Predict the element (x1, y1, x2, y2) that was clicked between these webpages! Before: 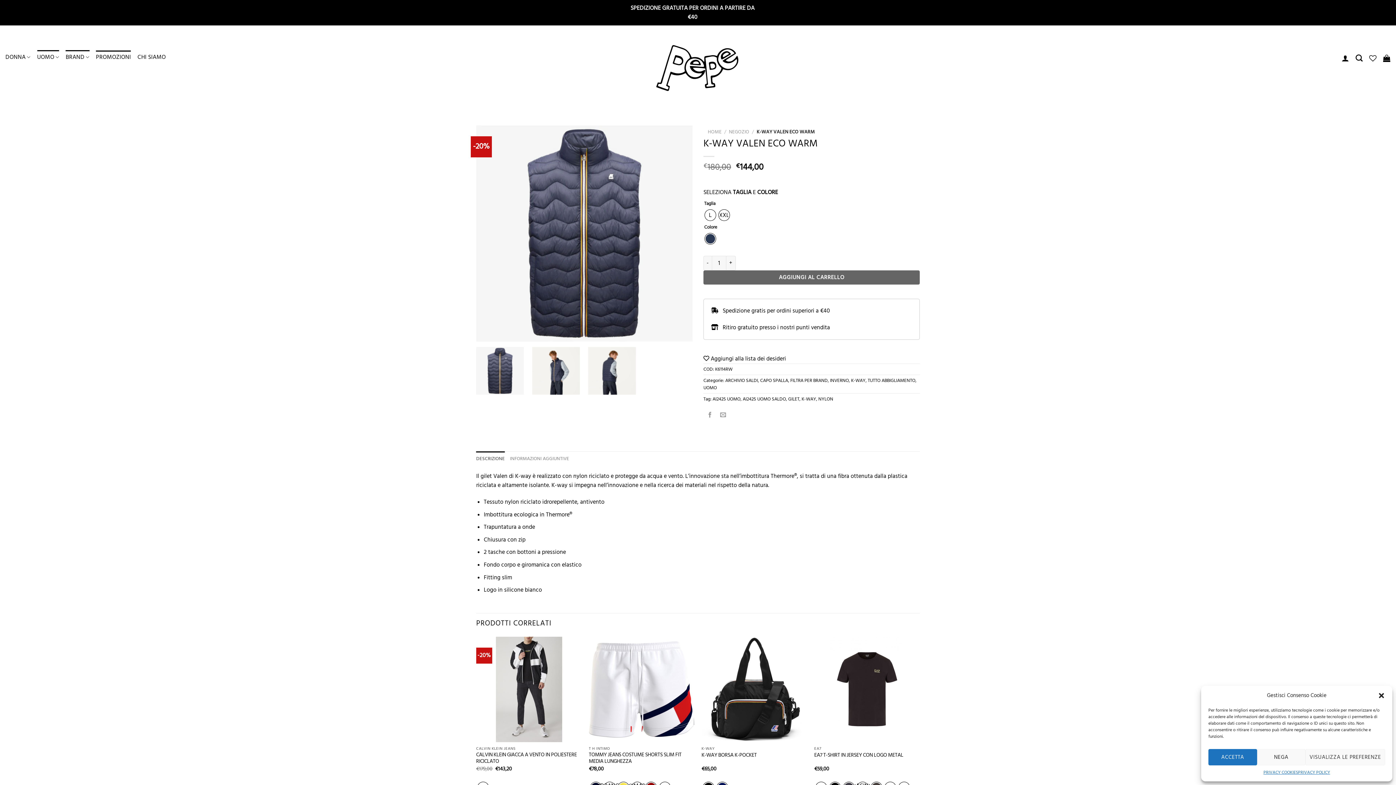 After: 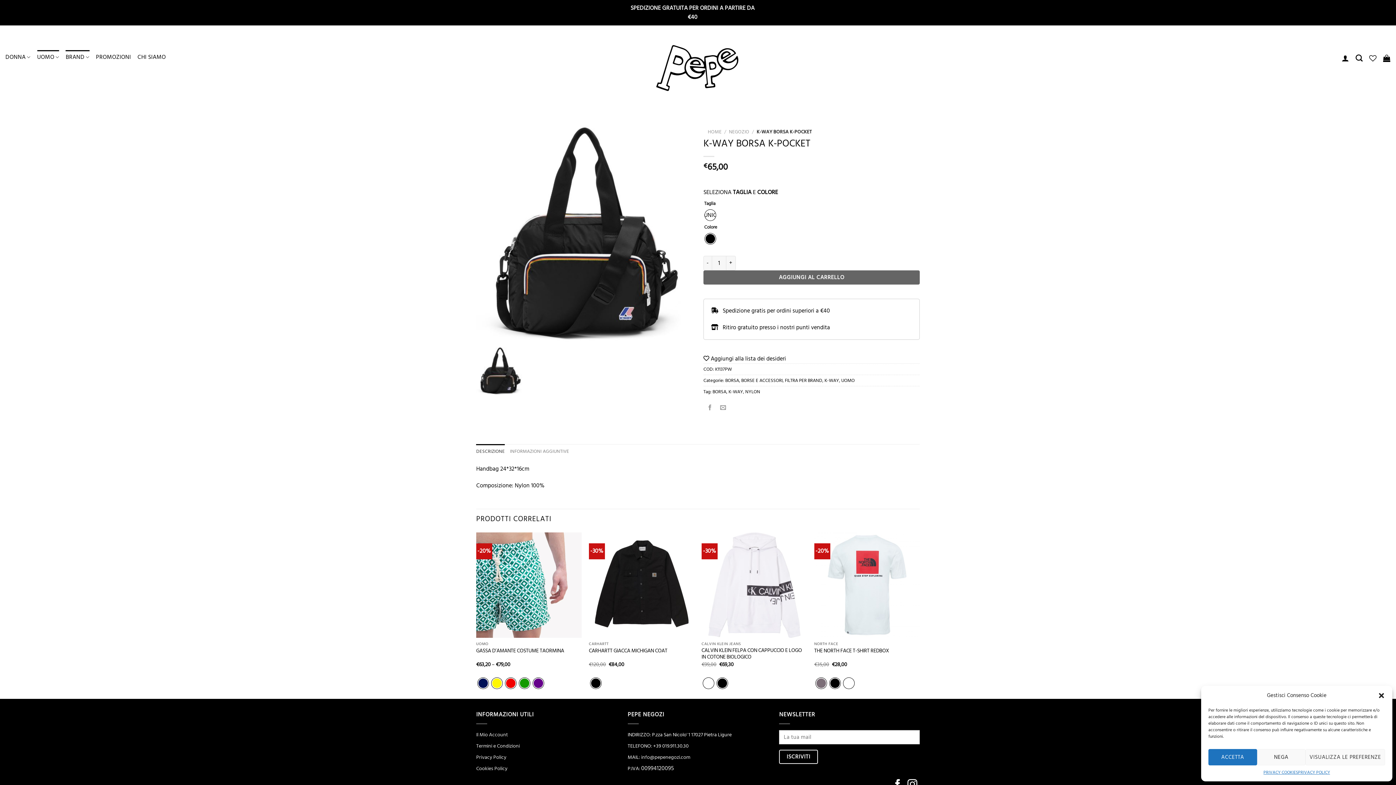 Action: bbox: (701, 637, 807, 742) label: K-WAY BORSA K-POCKET